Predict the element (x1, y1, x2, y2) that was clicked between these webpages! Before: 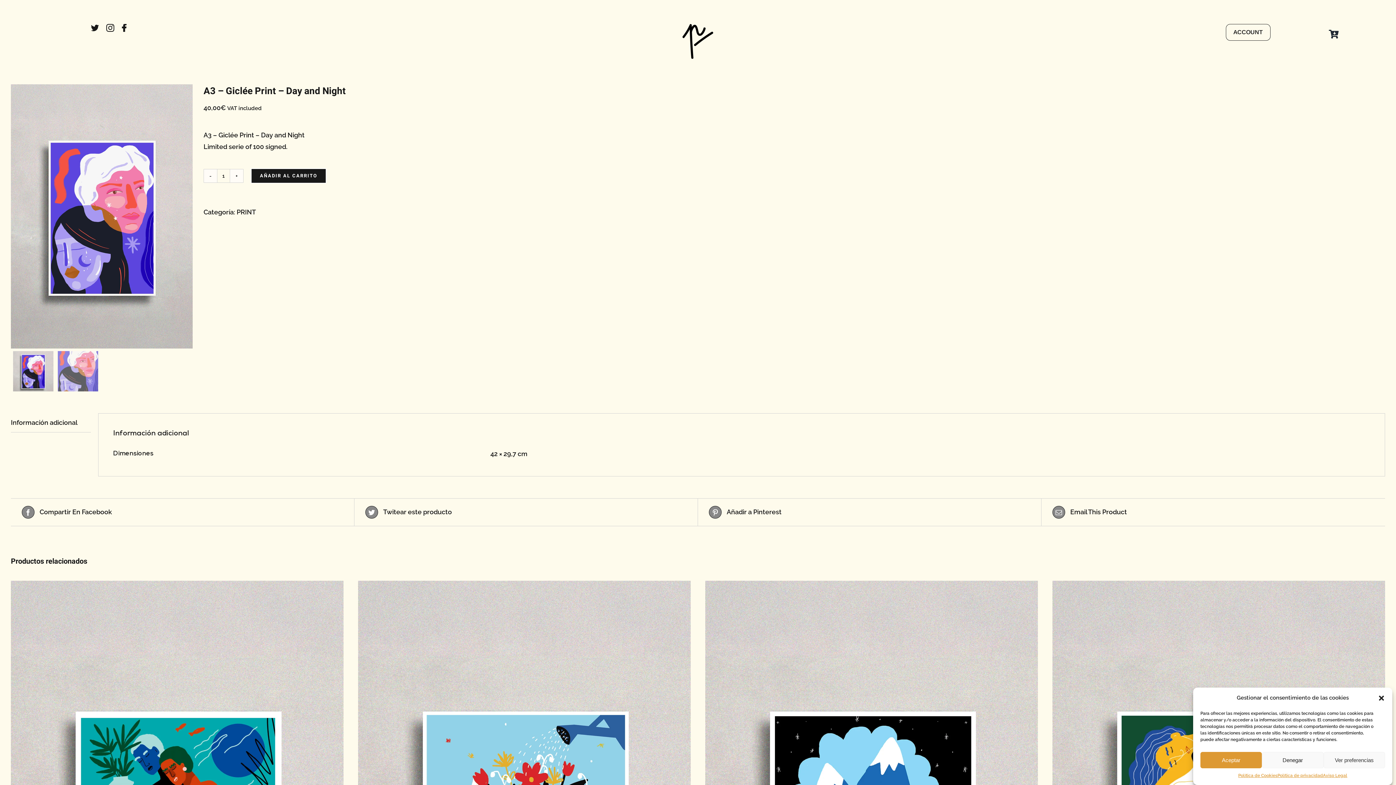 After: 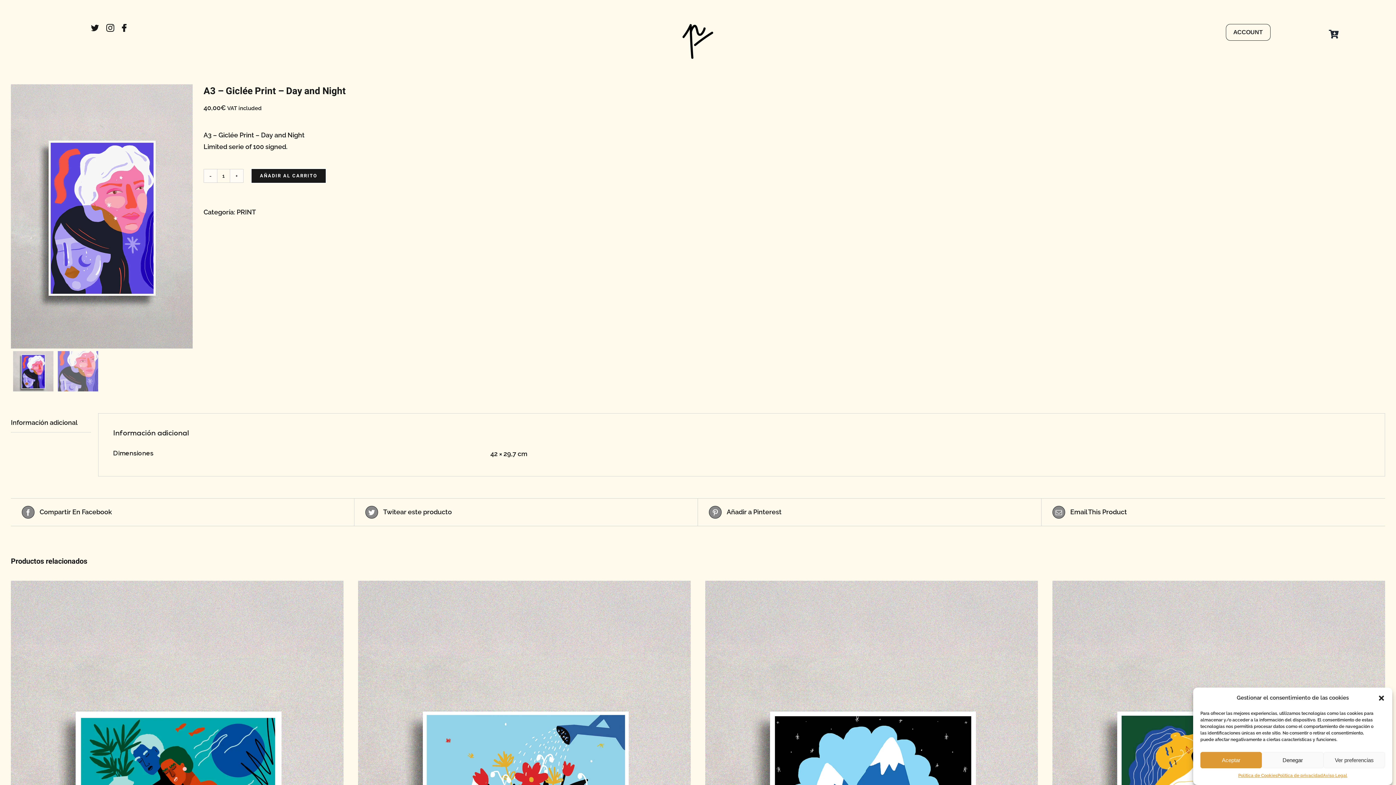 Action: bbox: (10, 413, 90, 432) label: Información adicional